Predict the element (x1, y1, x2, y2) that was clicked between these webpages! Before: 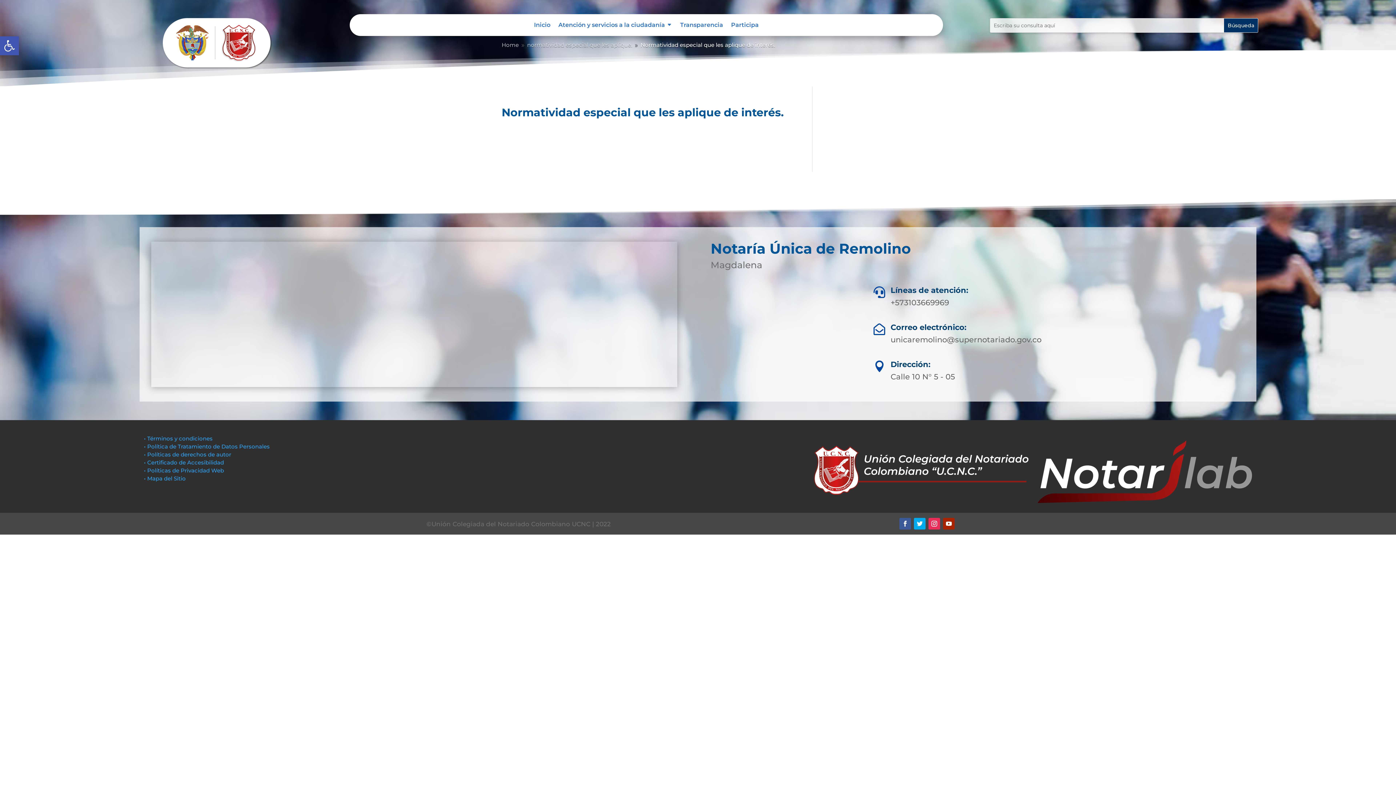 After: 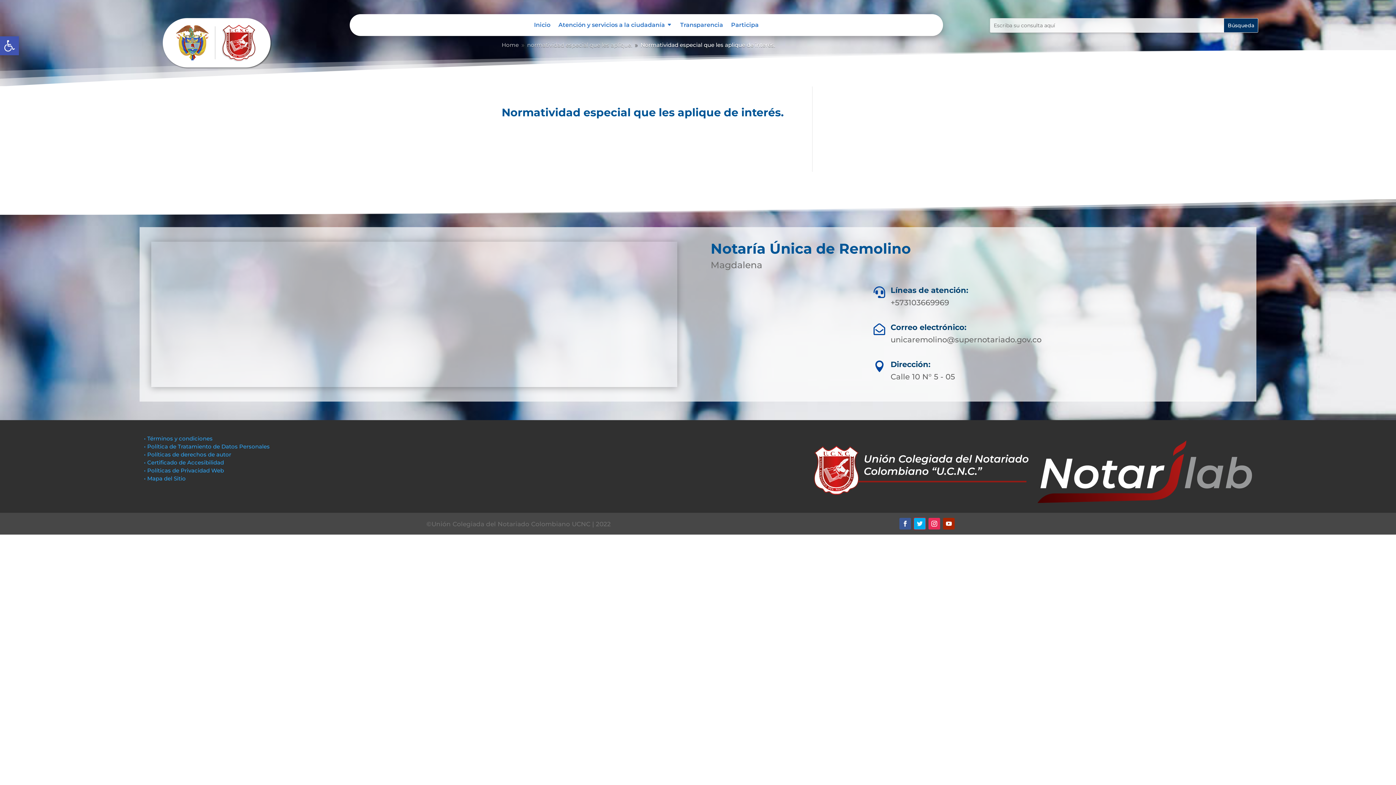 Action: bbox: (914, 518, 925, 529)